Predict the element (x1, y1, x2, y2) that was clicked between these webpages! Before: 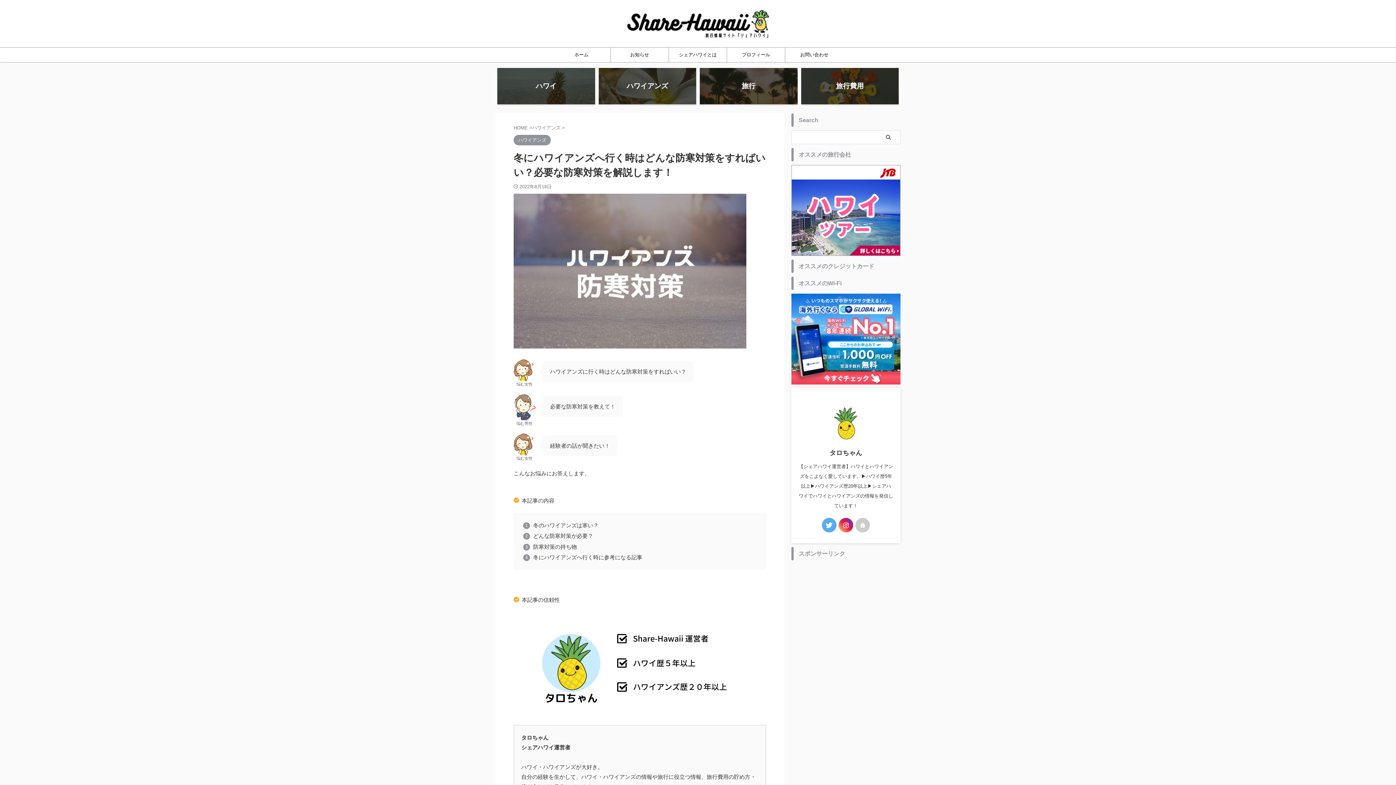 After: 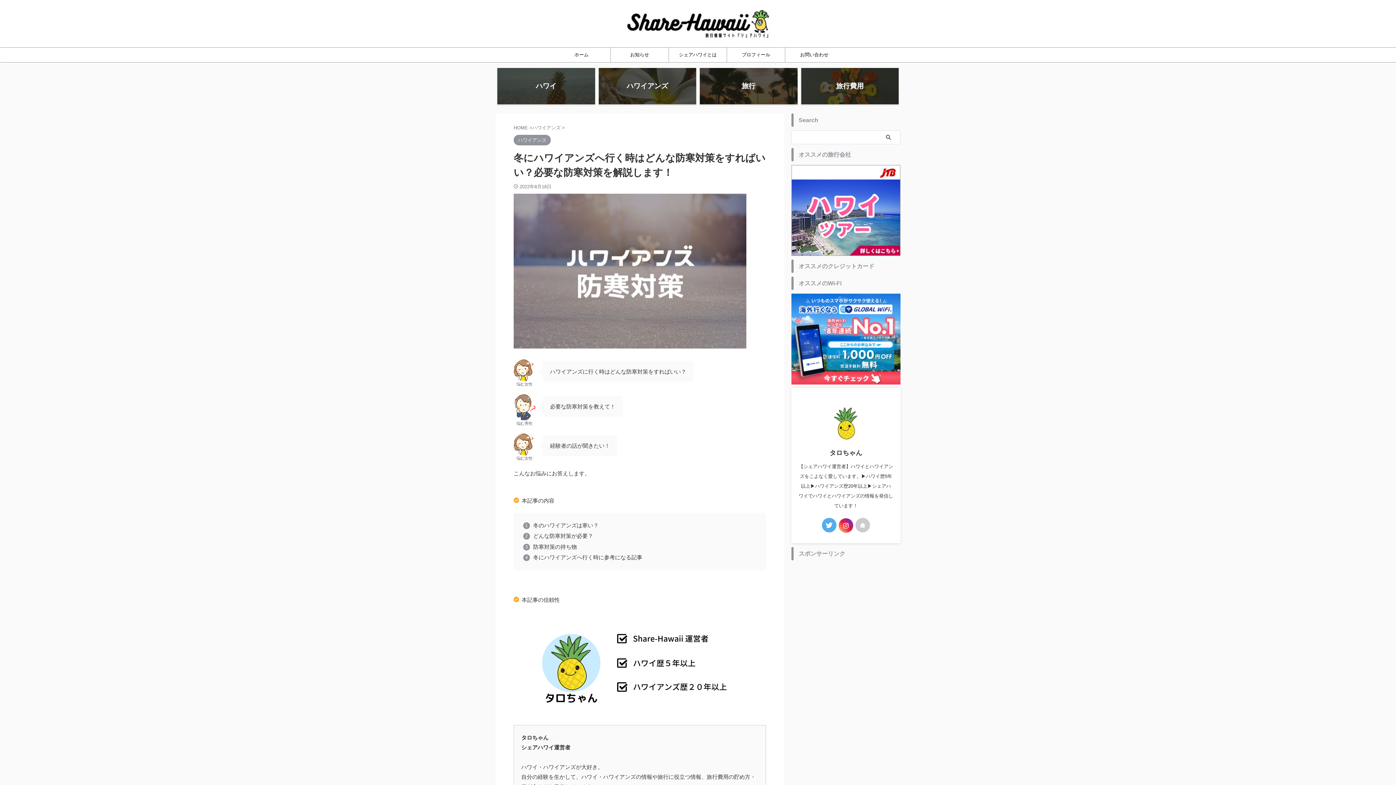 Action: bbox: (838, 518, 853, 532)